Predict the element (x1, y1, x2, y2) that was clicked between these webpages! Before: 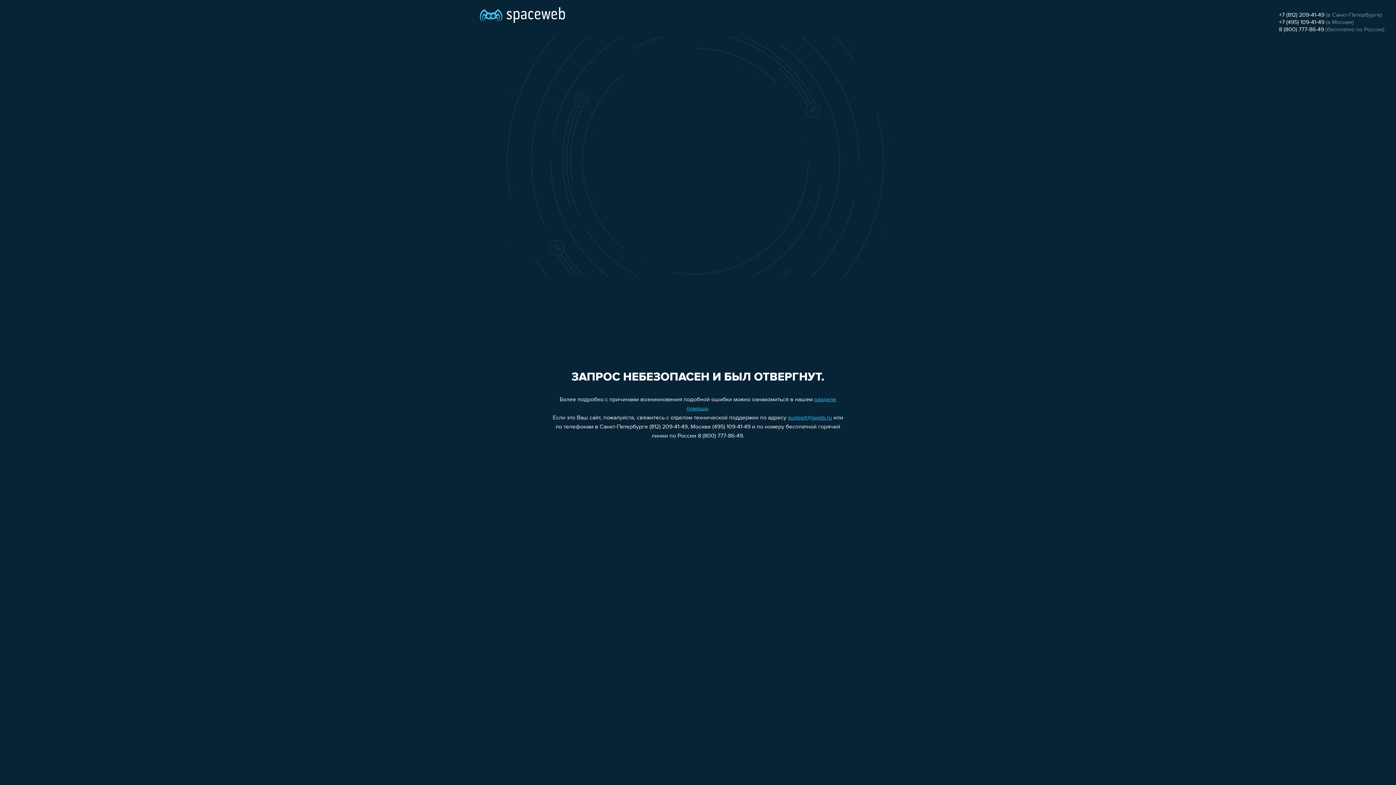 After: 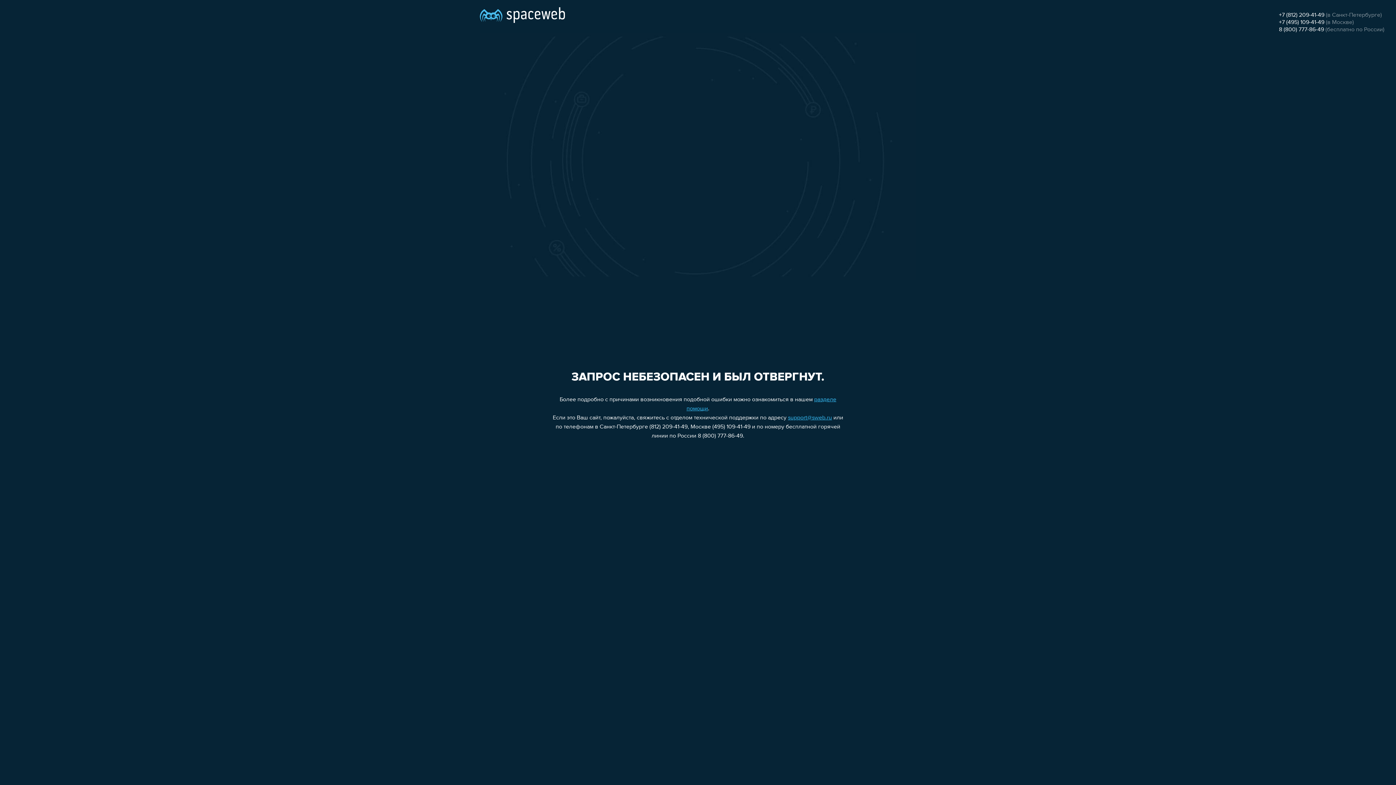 Action: label: +7 (812) 209-41-49 bbox: (1279, 12, 1324, 18)